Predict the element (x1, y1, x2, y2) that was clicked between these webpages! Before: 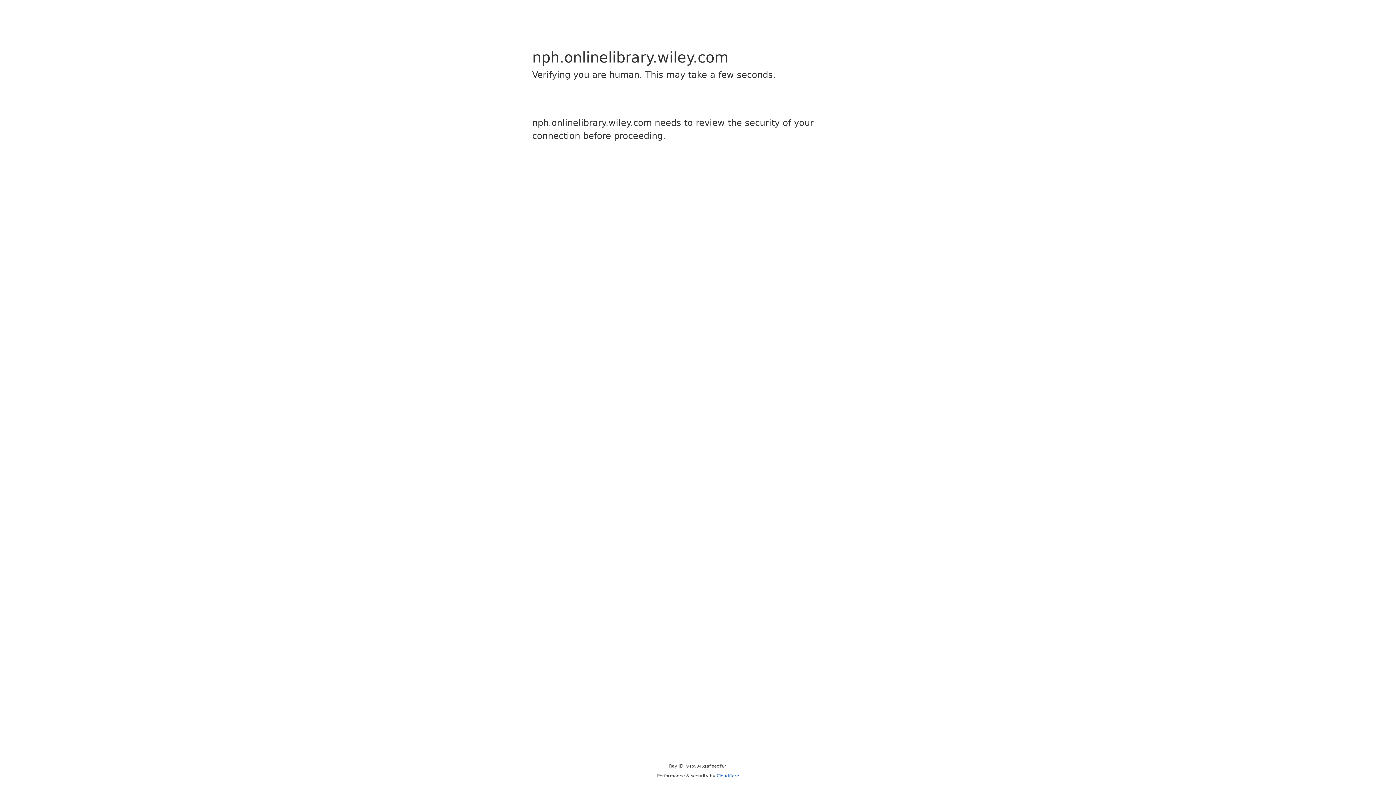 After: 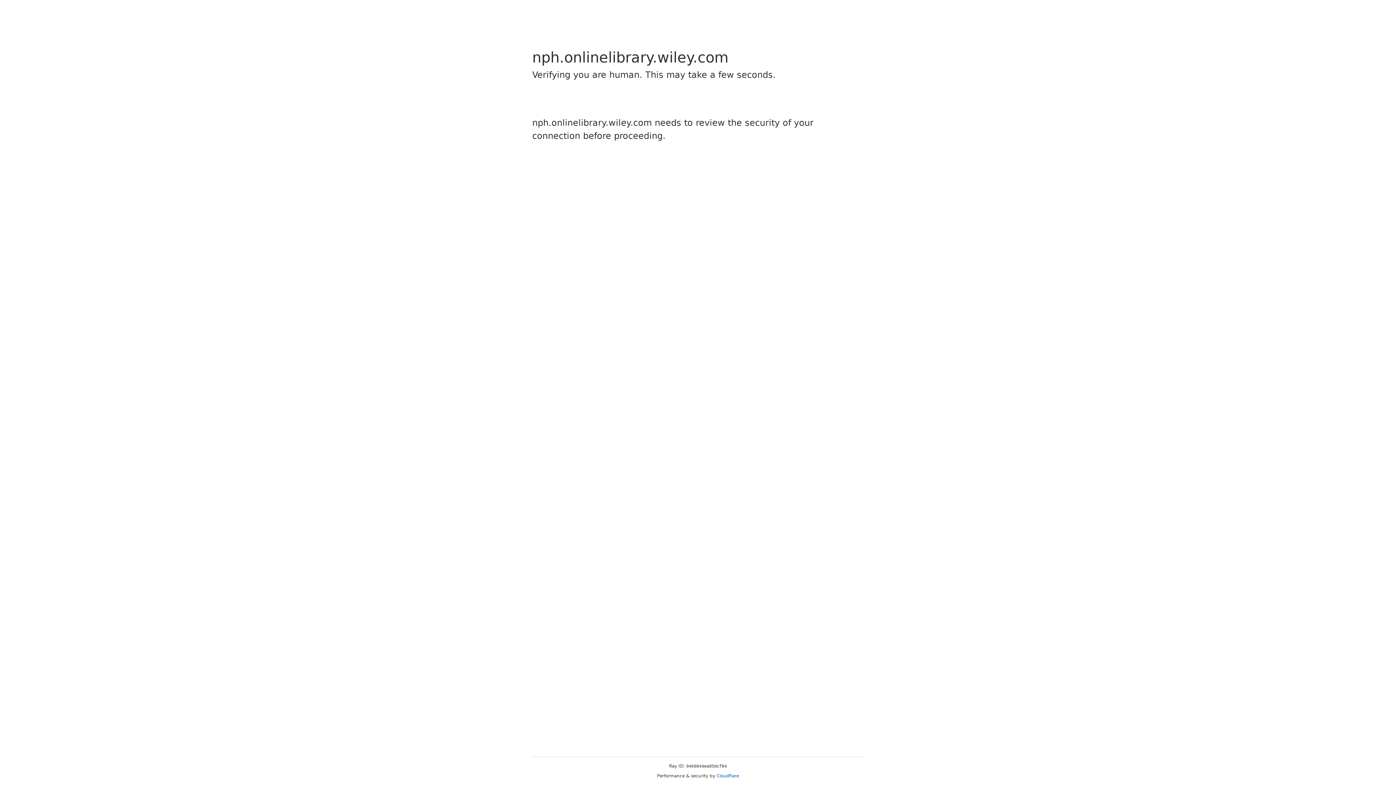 Action: label: Cloudflare bbox: (716, 773, 739, 778)